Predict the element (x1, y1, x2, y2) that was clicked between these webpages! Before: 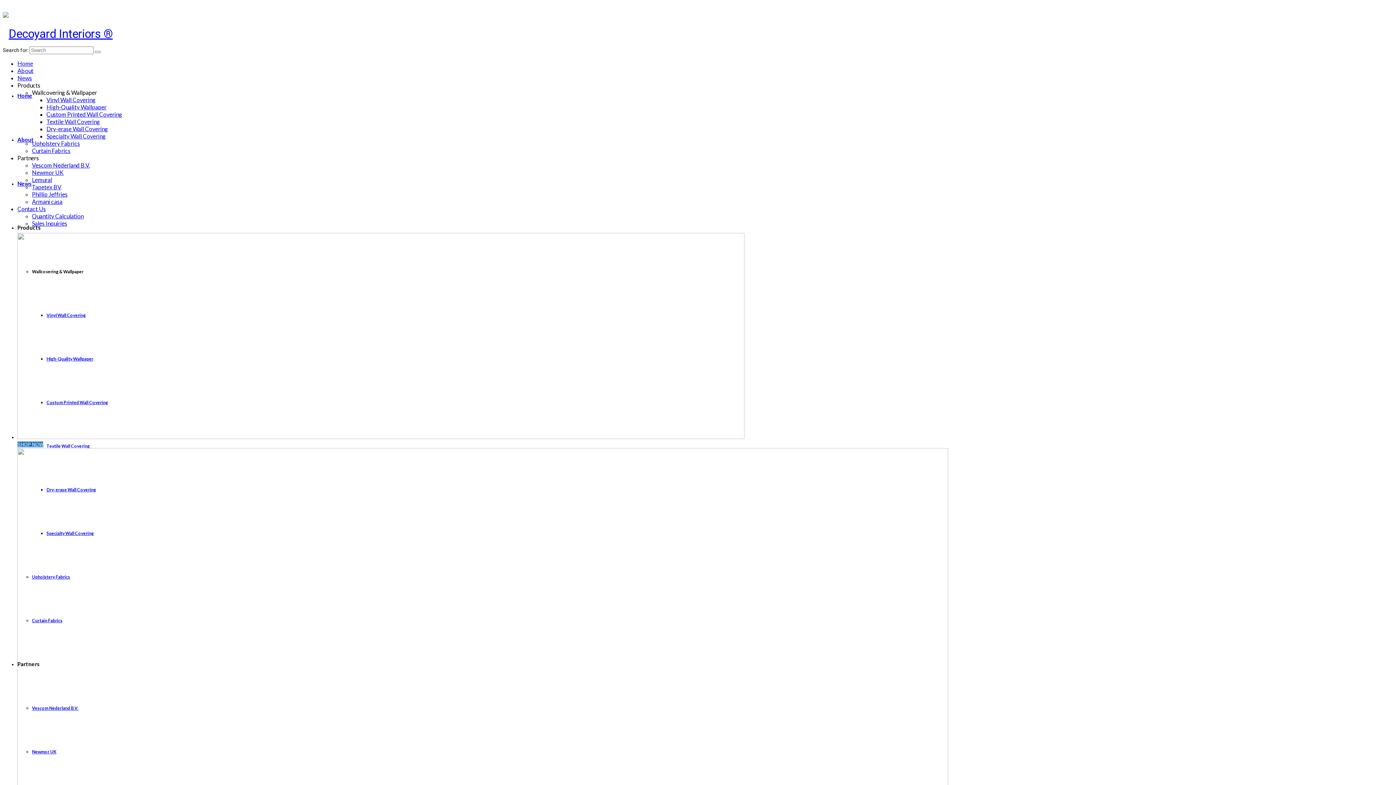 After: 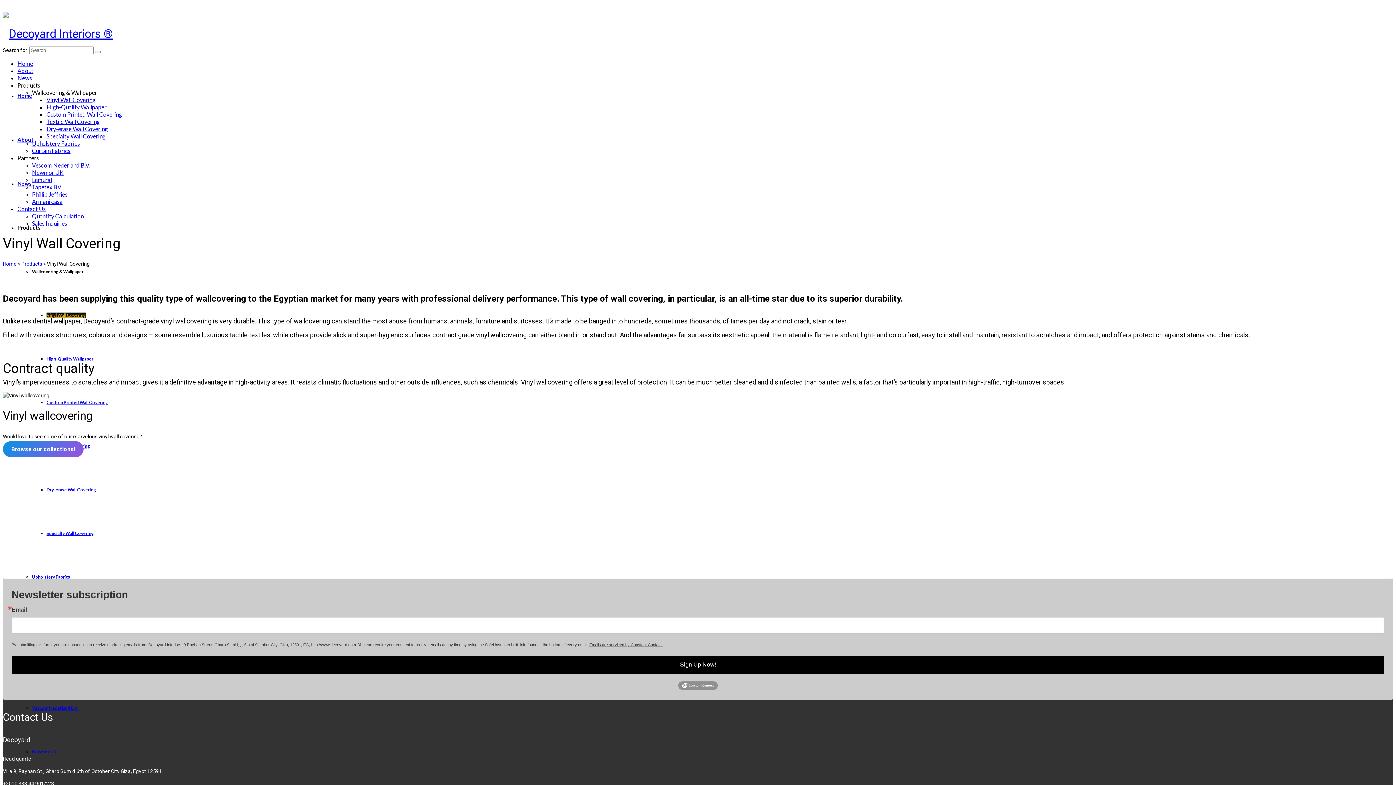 Action: label: Vinyl Wall Covering bbox: (46, 96, 95, 103)